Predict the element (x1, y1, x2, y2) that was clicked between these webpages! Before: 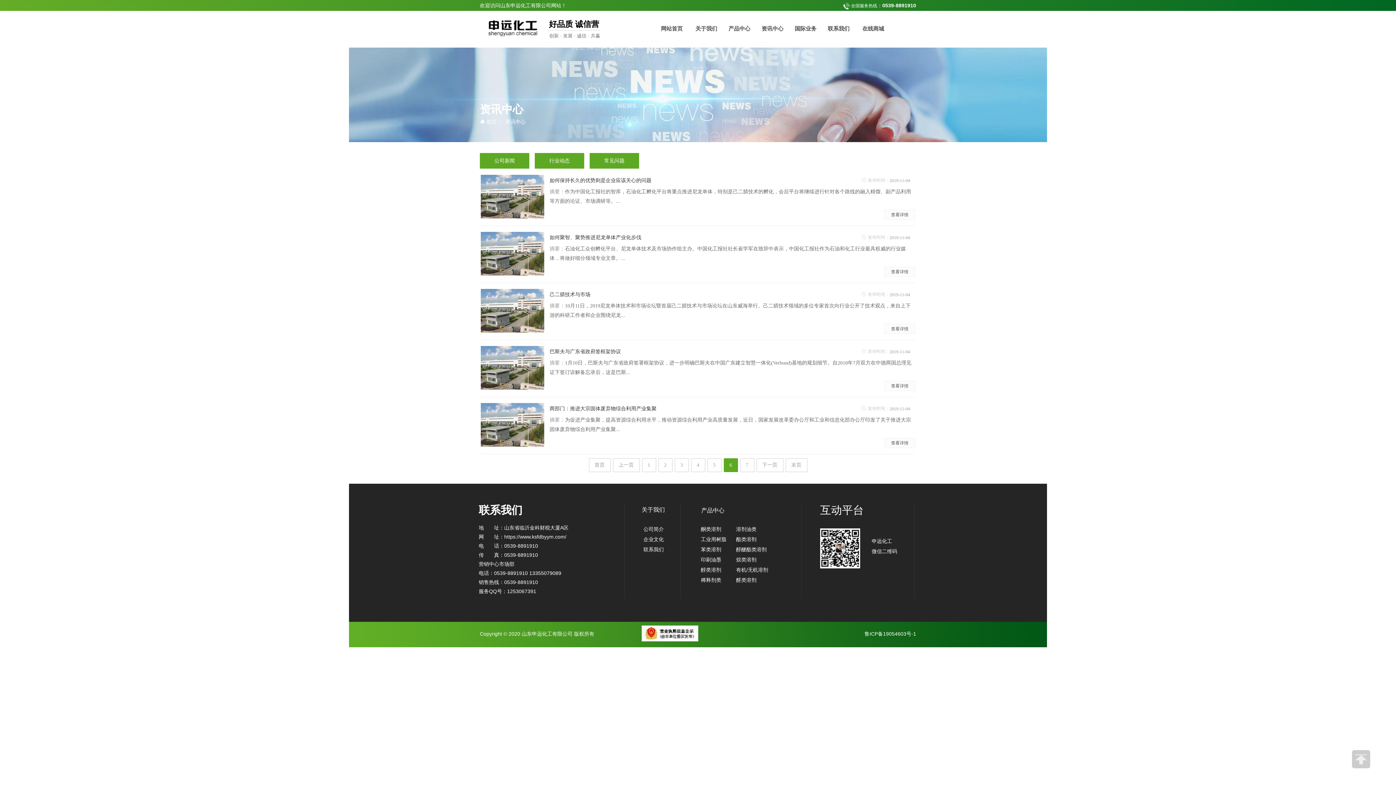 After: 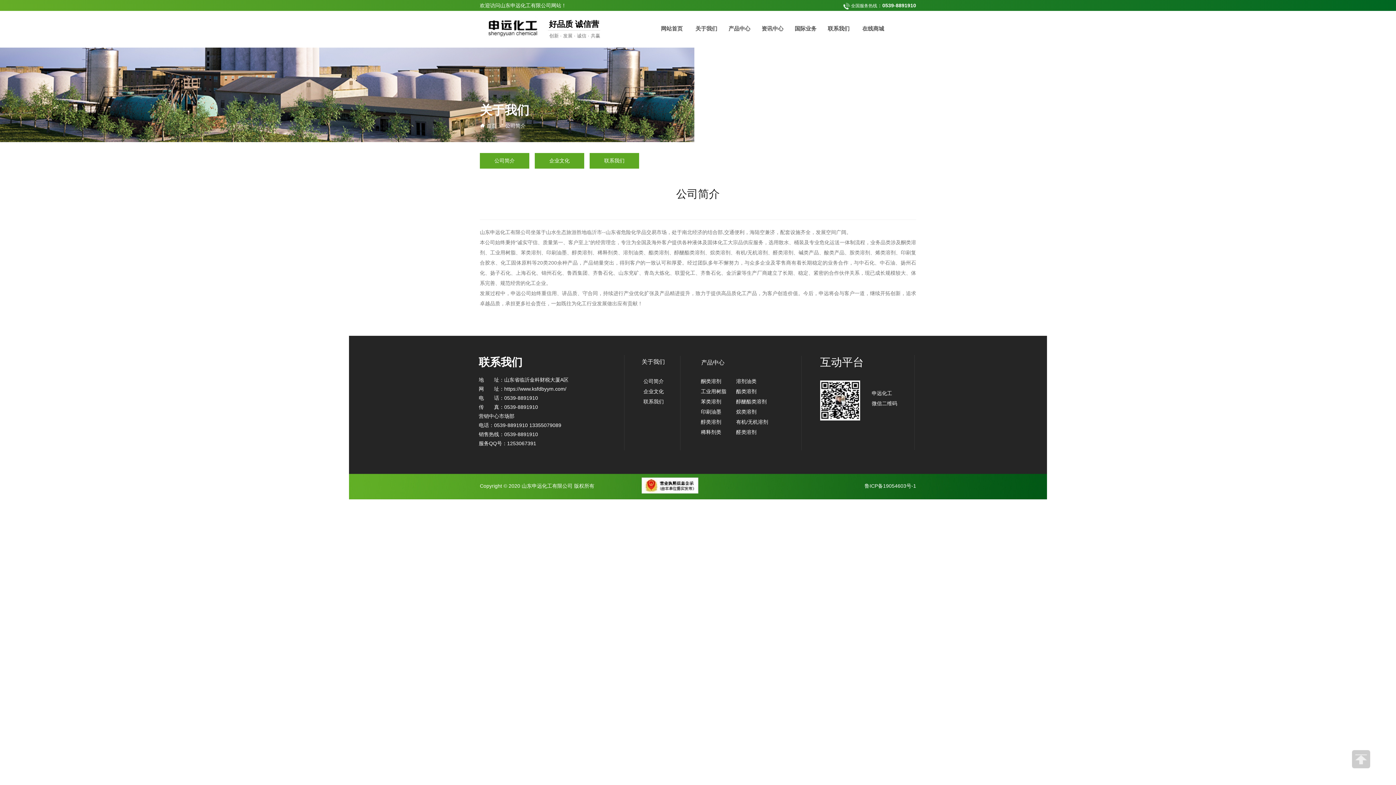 Action: label: 公司简介 bbox: (643, 526, 664, 532)